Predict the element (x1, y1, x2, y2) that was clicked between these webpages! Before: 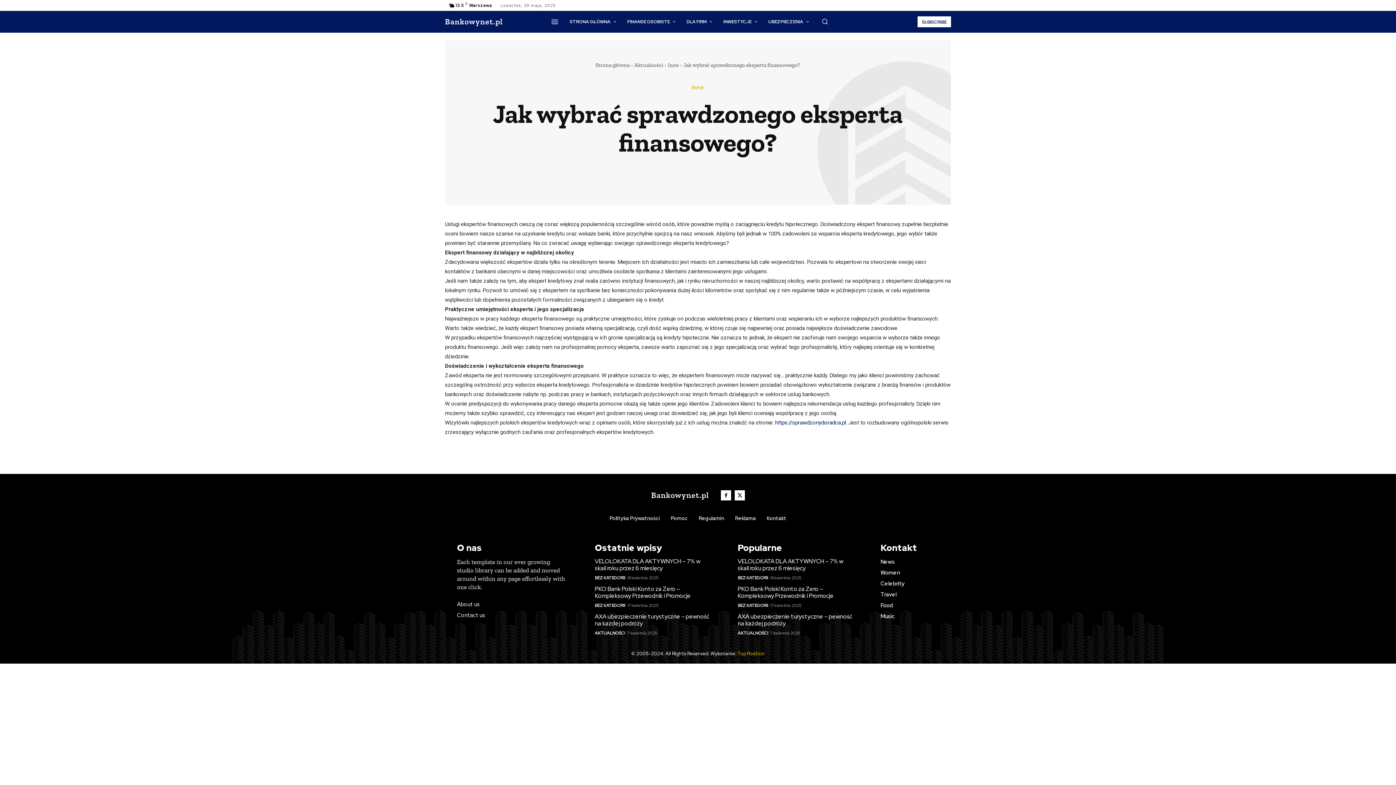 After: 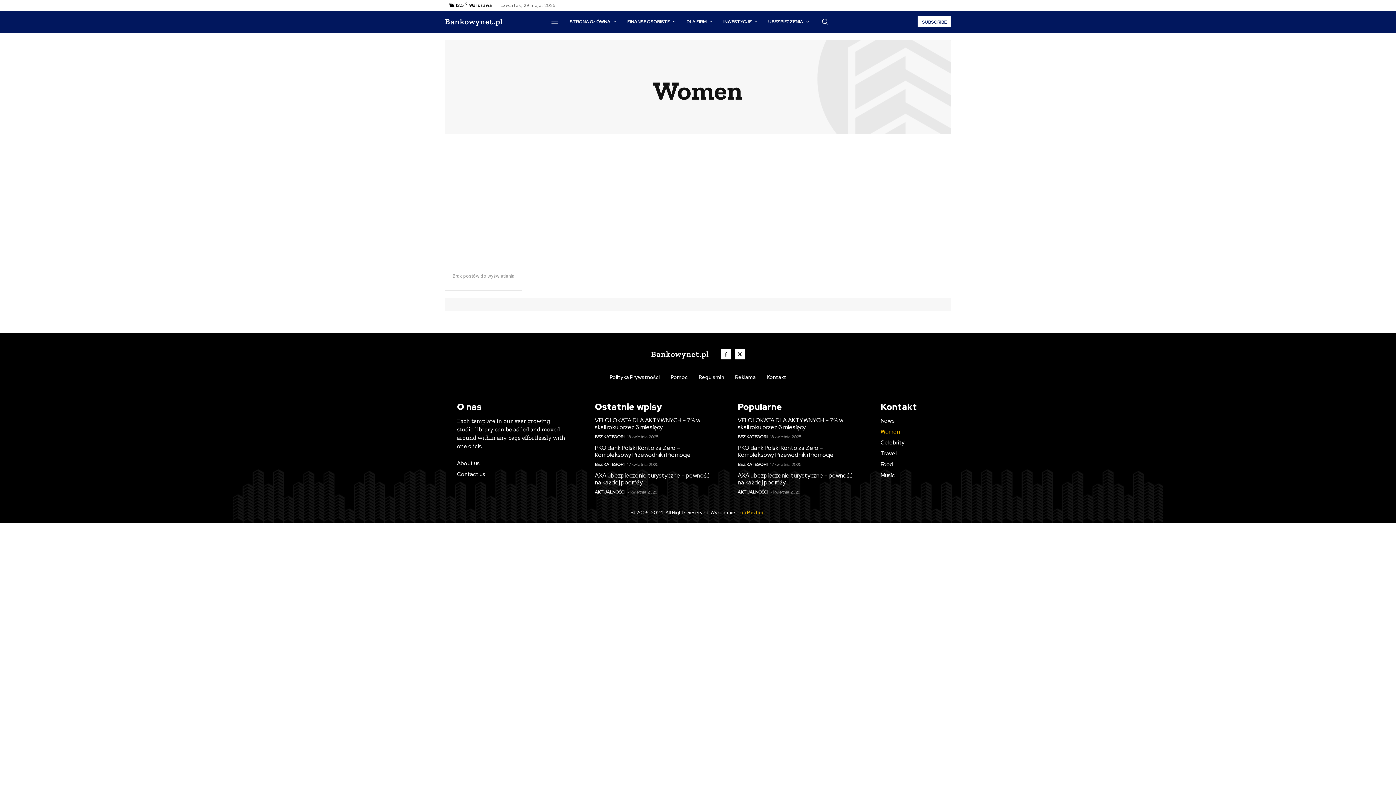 Action: bbox: (880, 569, 939, 576) label: Women